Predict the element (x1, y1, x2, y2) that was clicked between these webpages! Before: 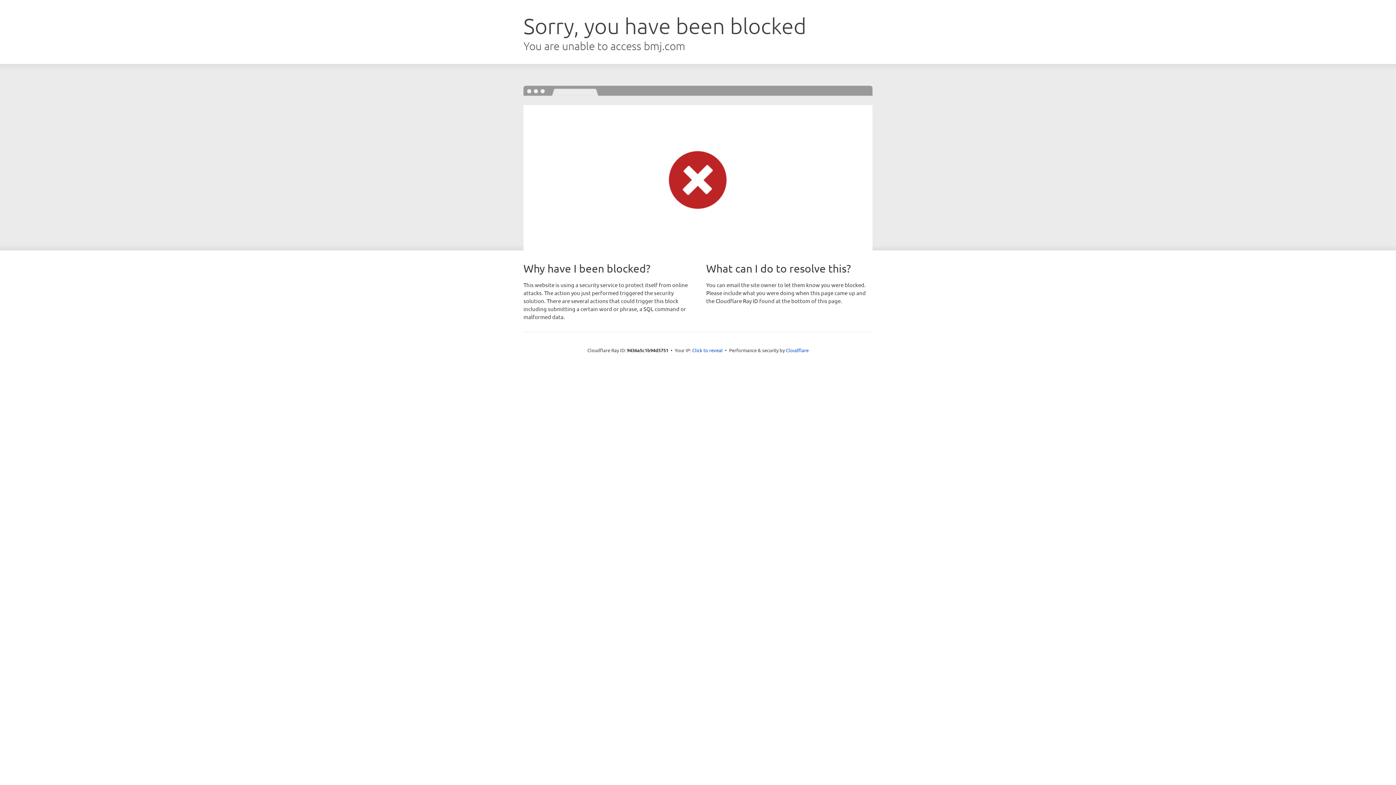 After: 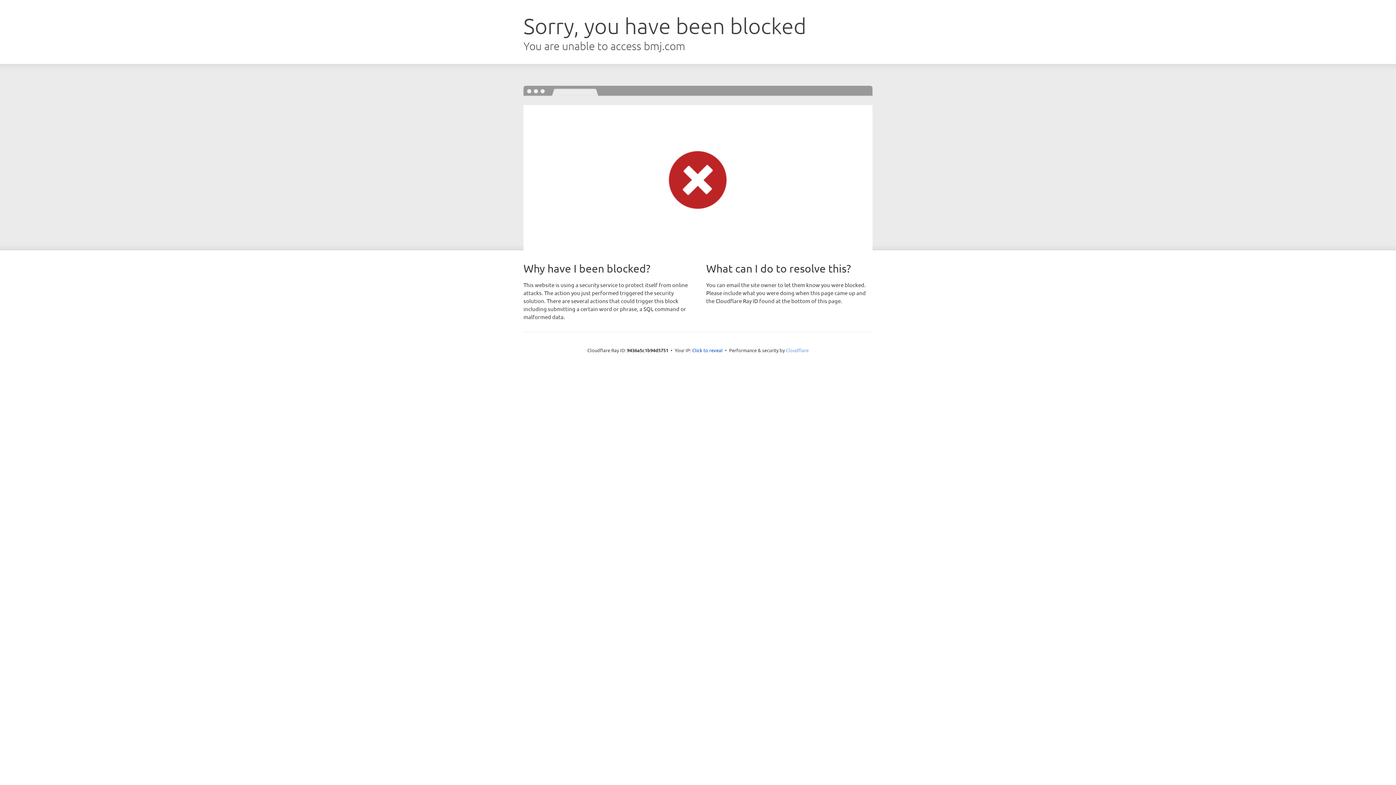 Action: label: Cloudflare bbox: (786, 347, 808, 353)